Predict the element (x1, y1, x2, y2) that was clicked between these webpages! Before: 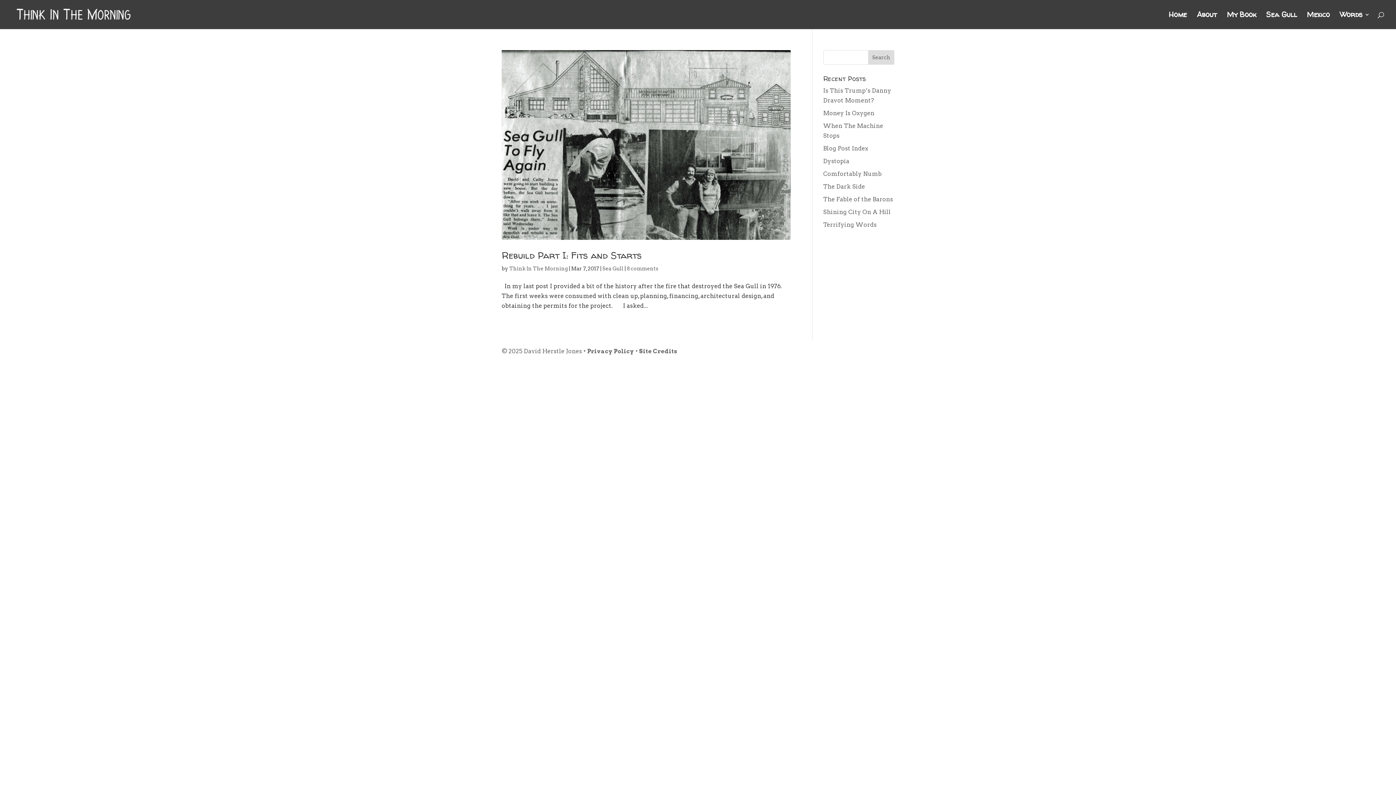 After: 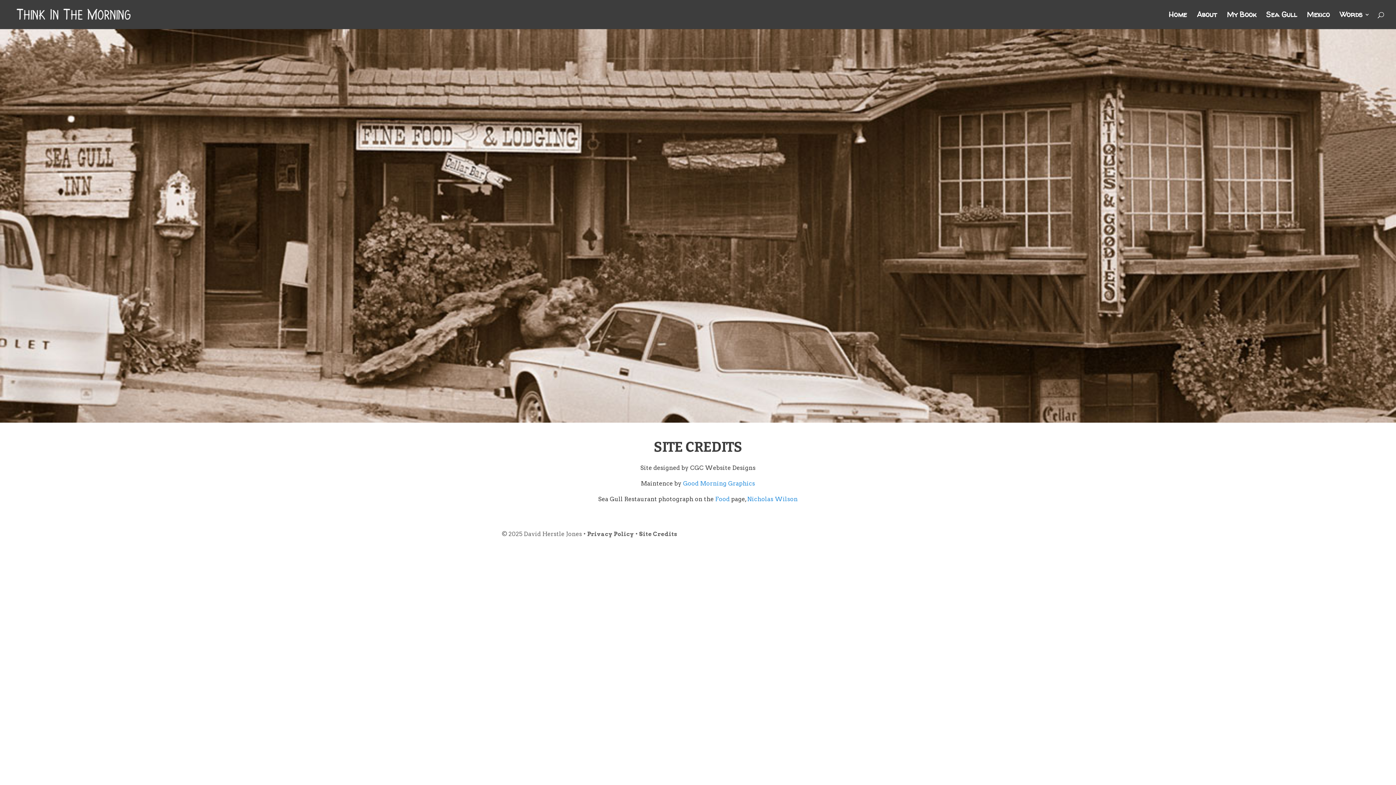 Action: bbox: (639, 347, 677, 354) label: Site Credits